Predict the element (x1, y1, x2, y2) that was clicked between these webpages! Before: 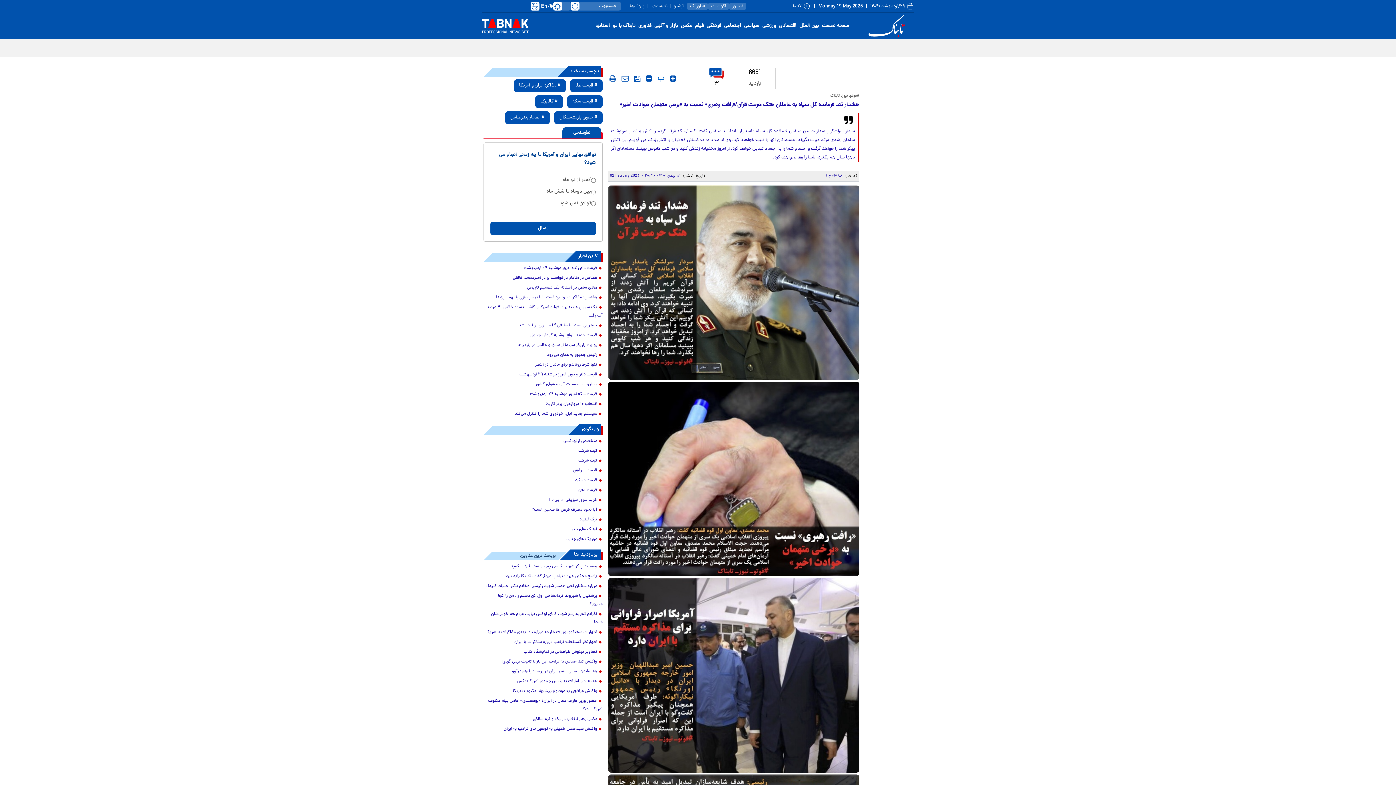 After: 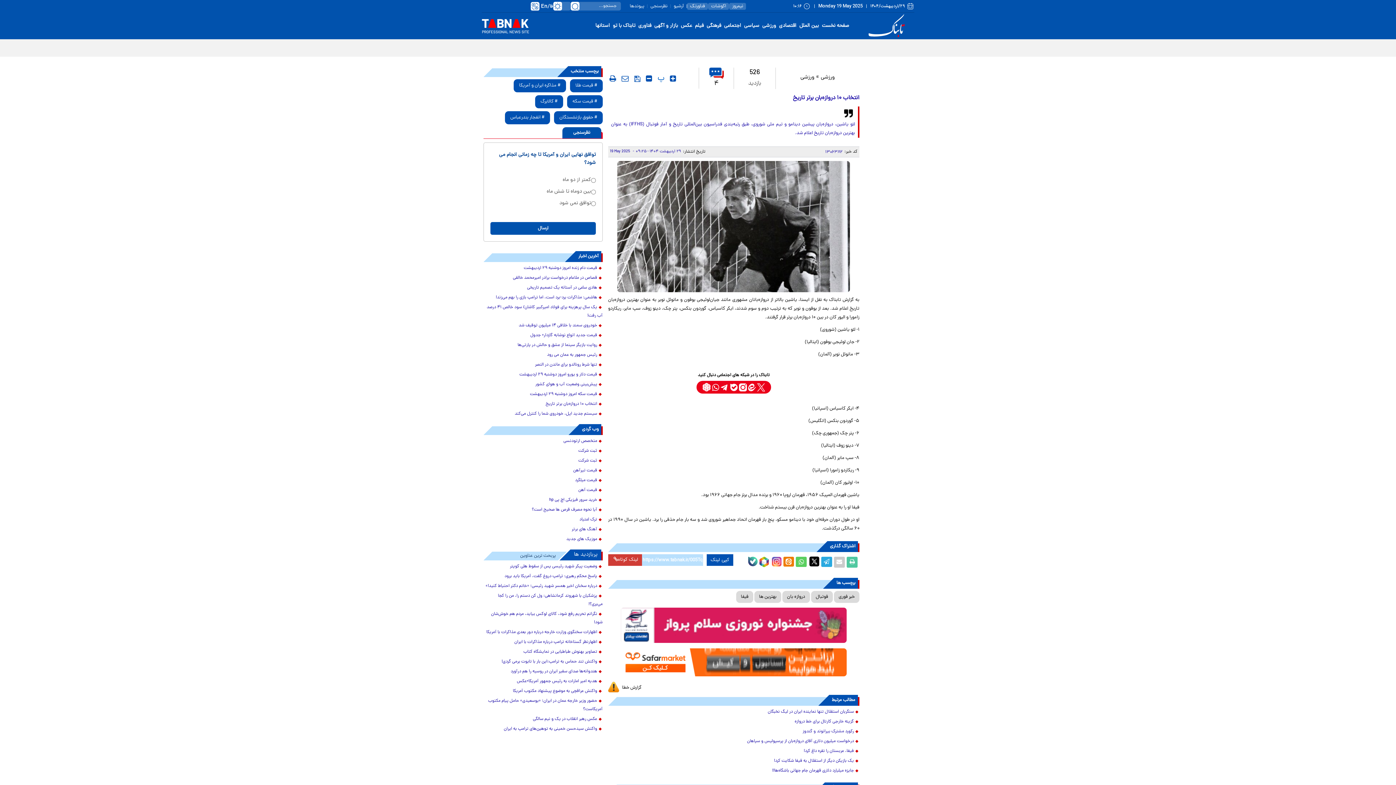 Action: bbox: (483, 400, 602, 408) label: انتخاب ۱۰ دروازه‌بان برتر تاریخ